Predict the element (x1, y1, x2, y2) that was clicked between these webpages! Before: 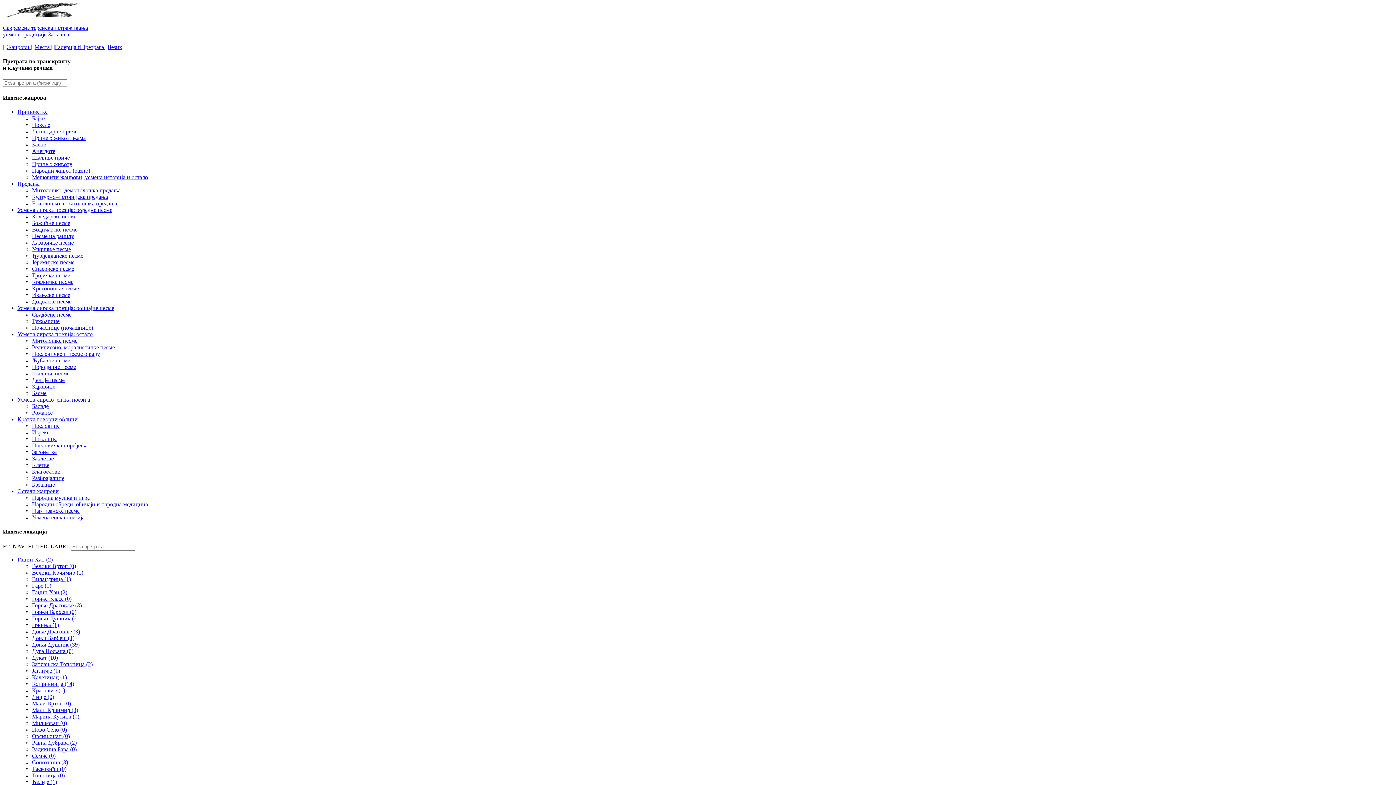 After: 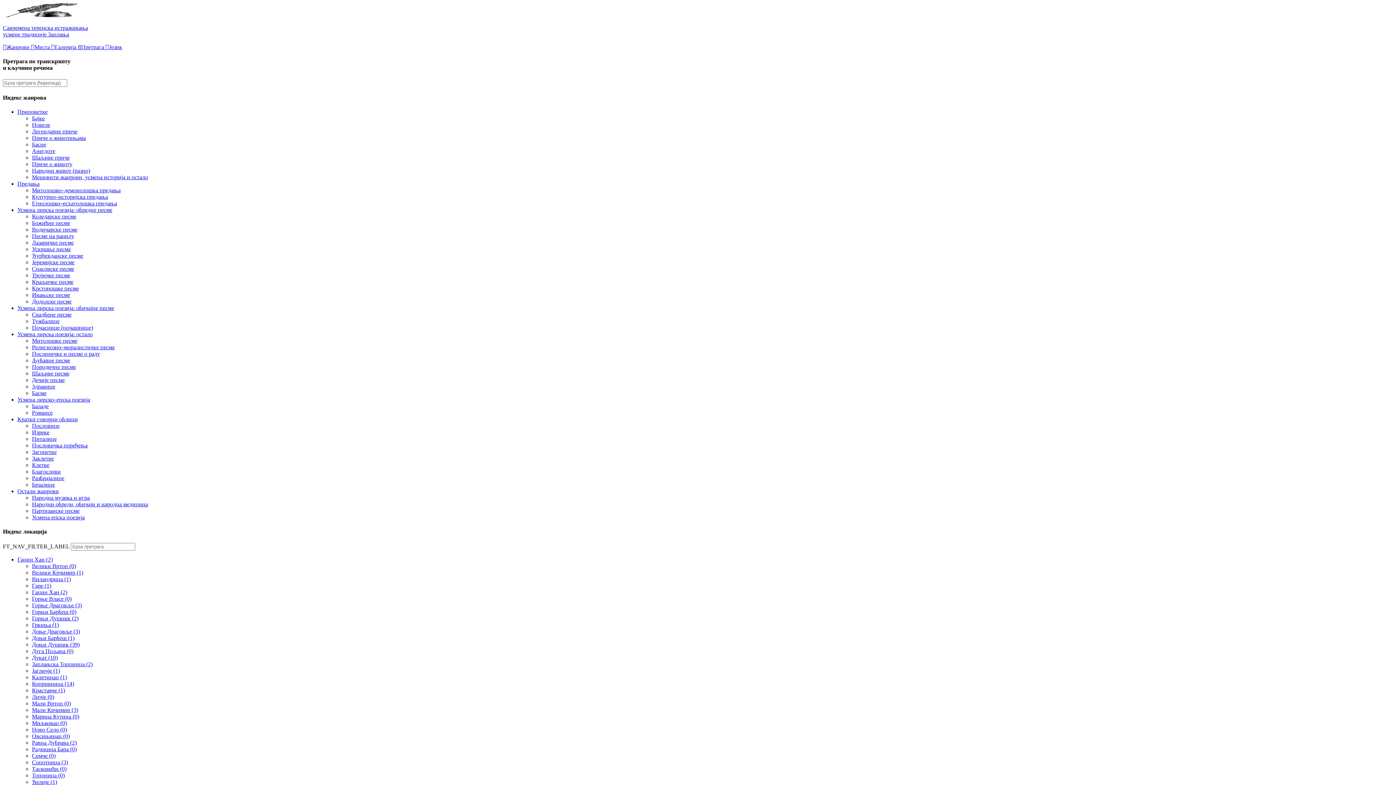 Action: bbox: (32, 582, 51, 588) label: Гаре (1)